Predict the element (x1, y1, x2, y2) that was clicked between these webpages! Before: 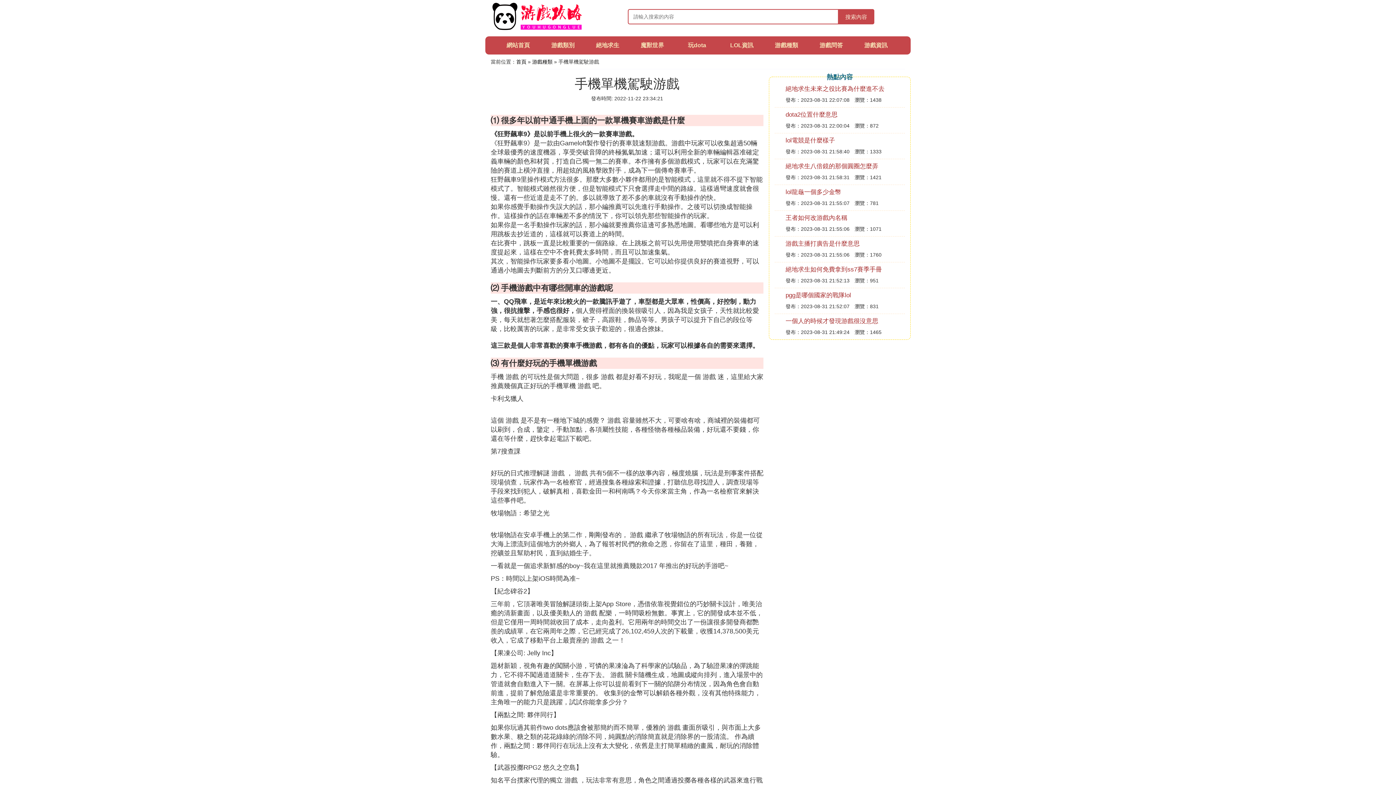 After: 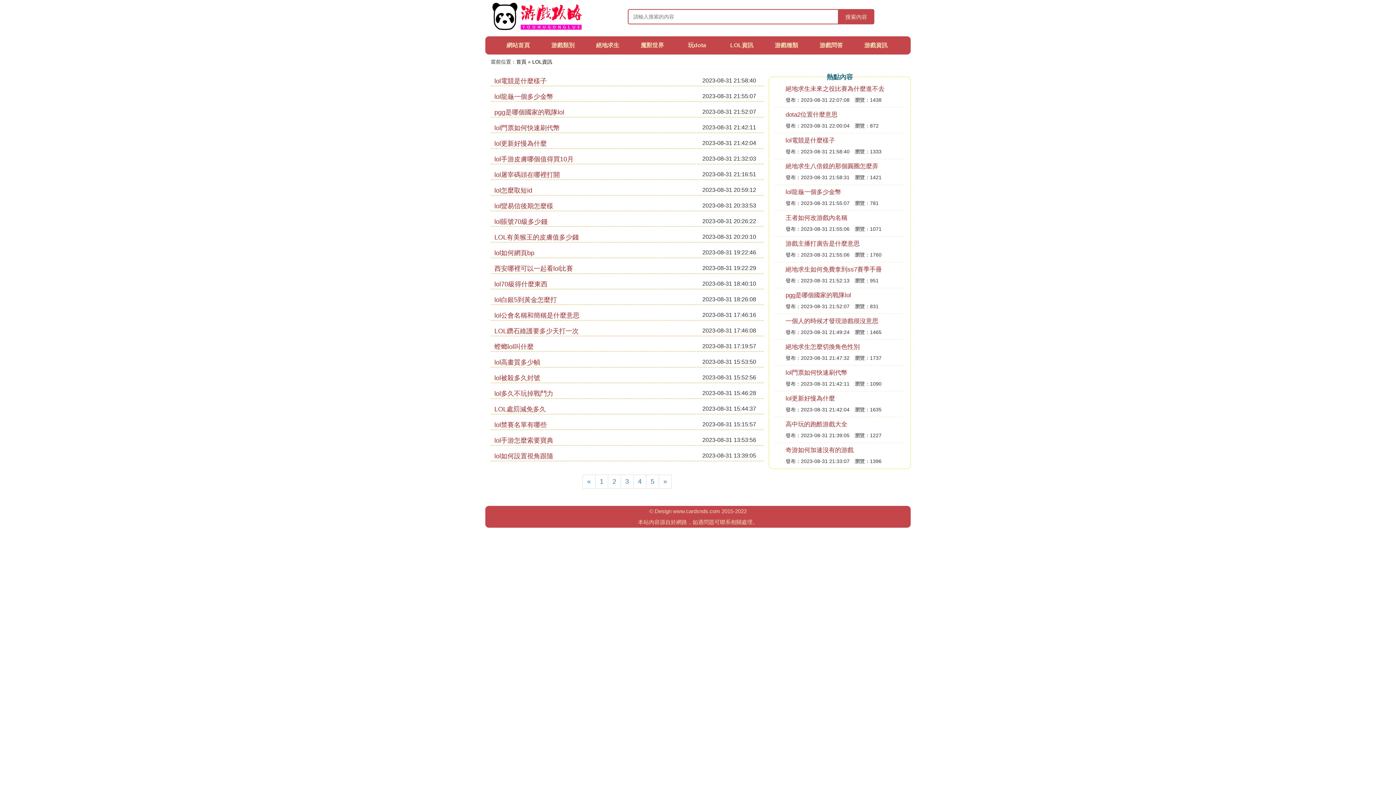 Action: bbox: (730, 42, 753, 48) label: LOL資訊